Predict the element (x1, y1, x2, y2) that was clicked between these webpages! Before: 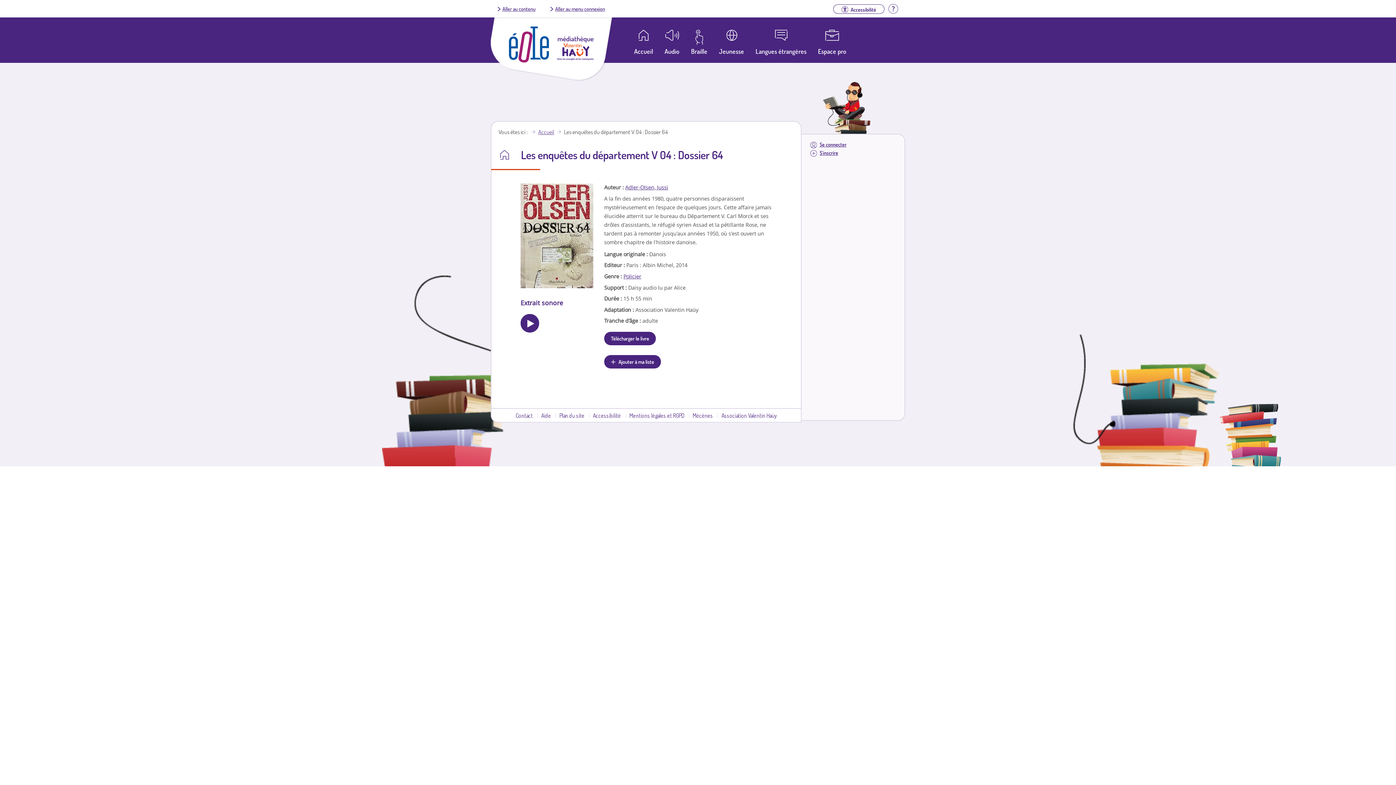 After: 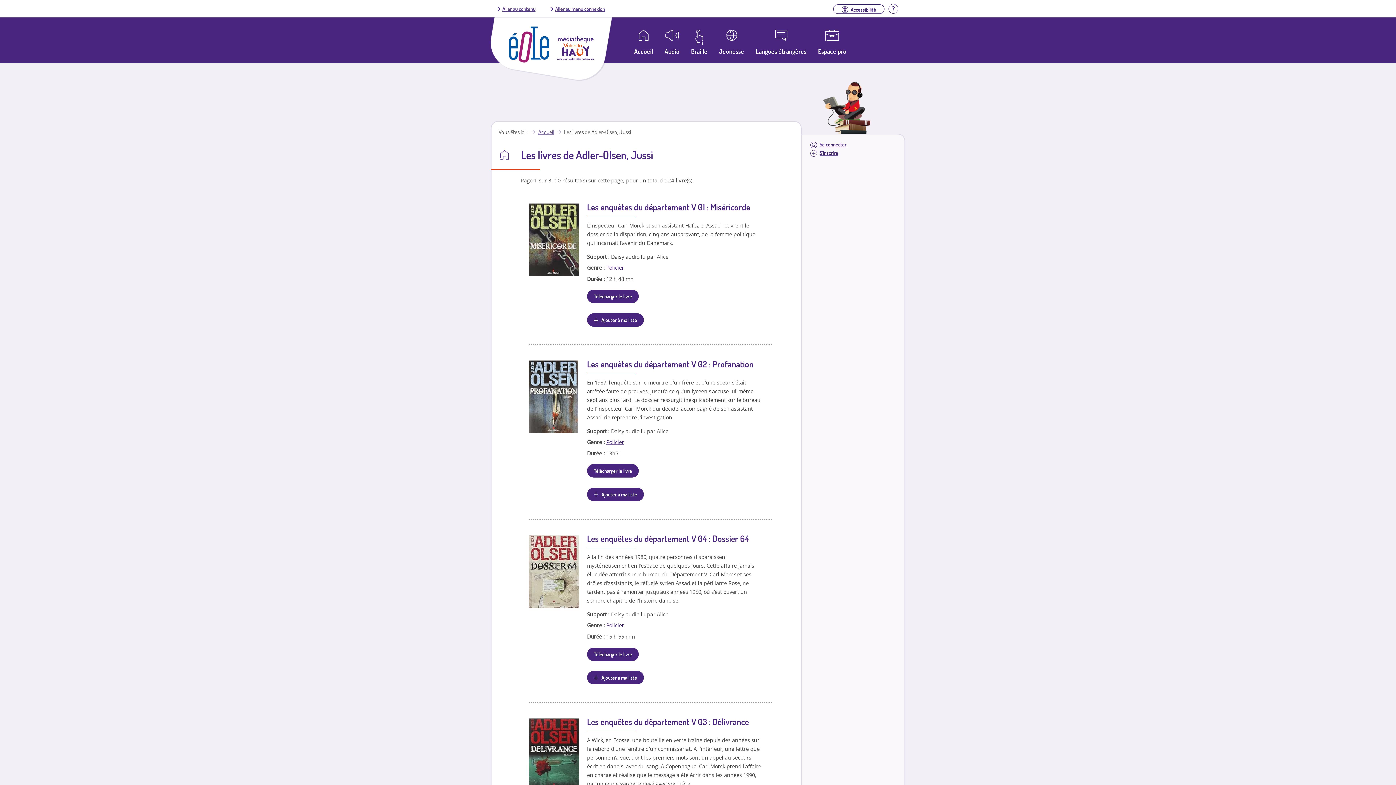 Action: bbox: (625, 183, 668, 190) label: Adler-Olsen, Jussi